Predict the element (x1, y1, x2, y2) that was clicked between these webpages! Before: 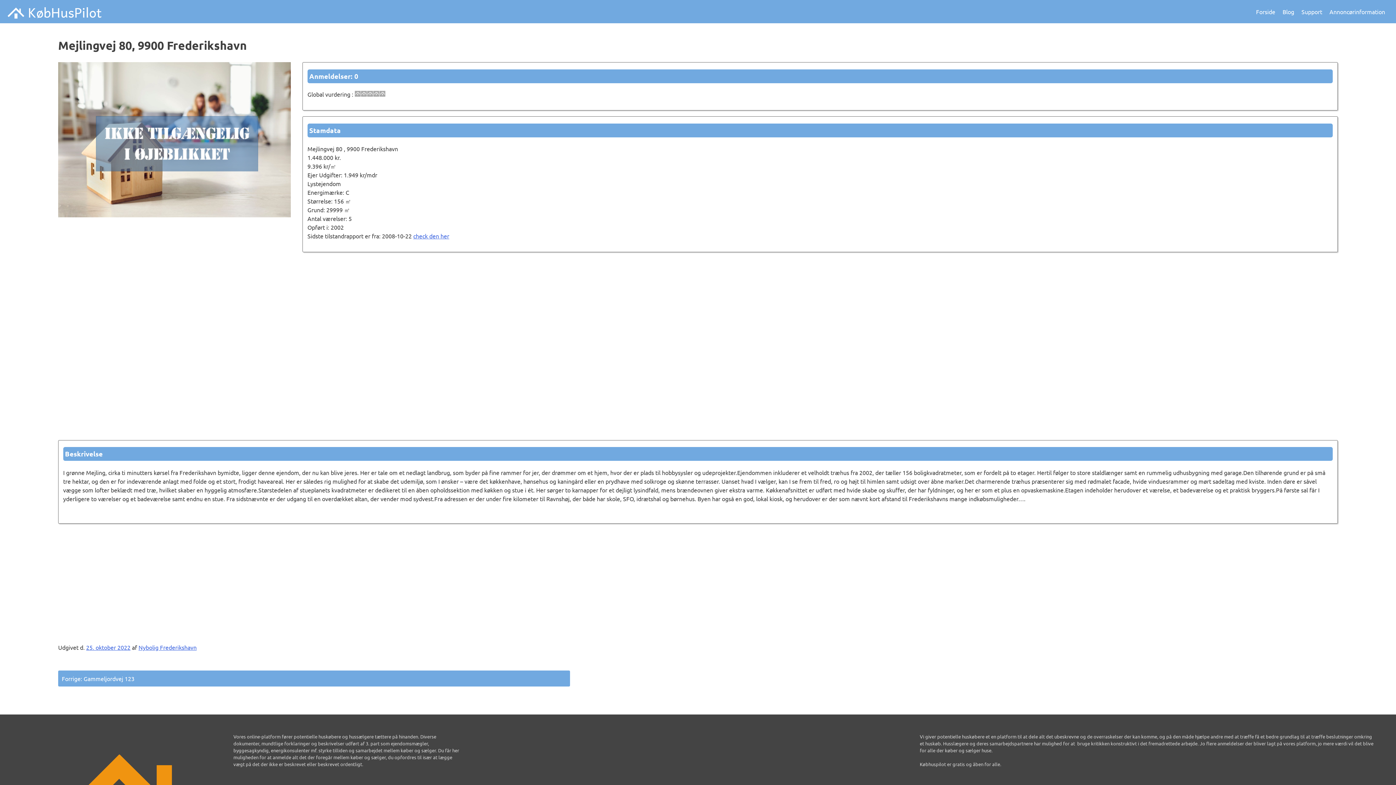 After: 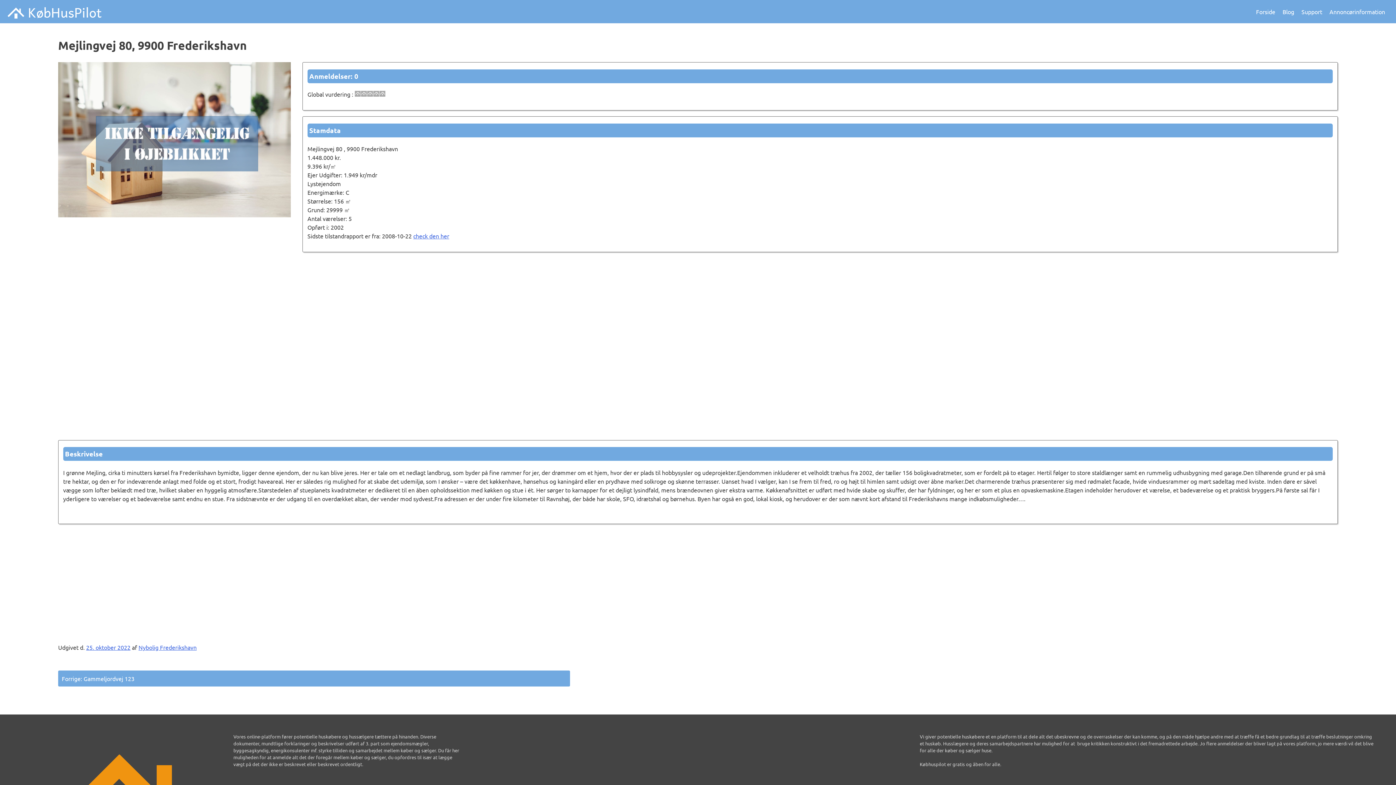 Action: label: 25. oktober 2022 bbox: (86, 644, 130, 651)